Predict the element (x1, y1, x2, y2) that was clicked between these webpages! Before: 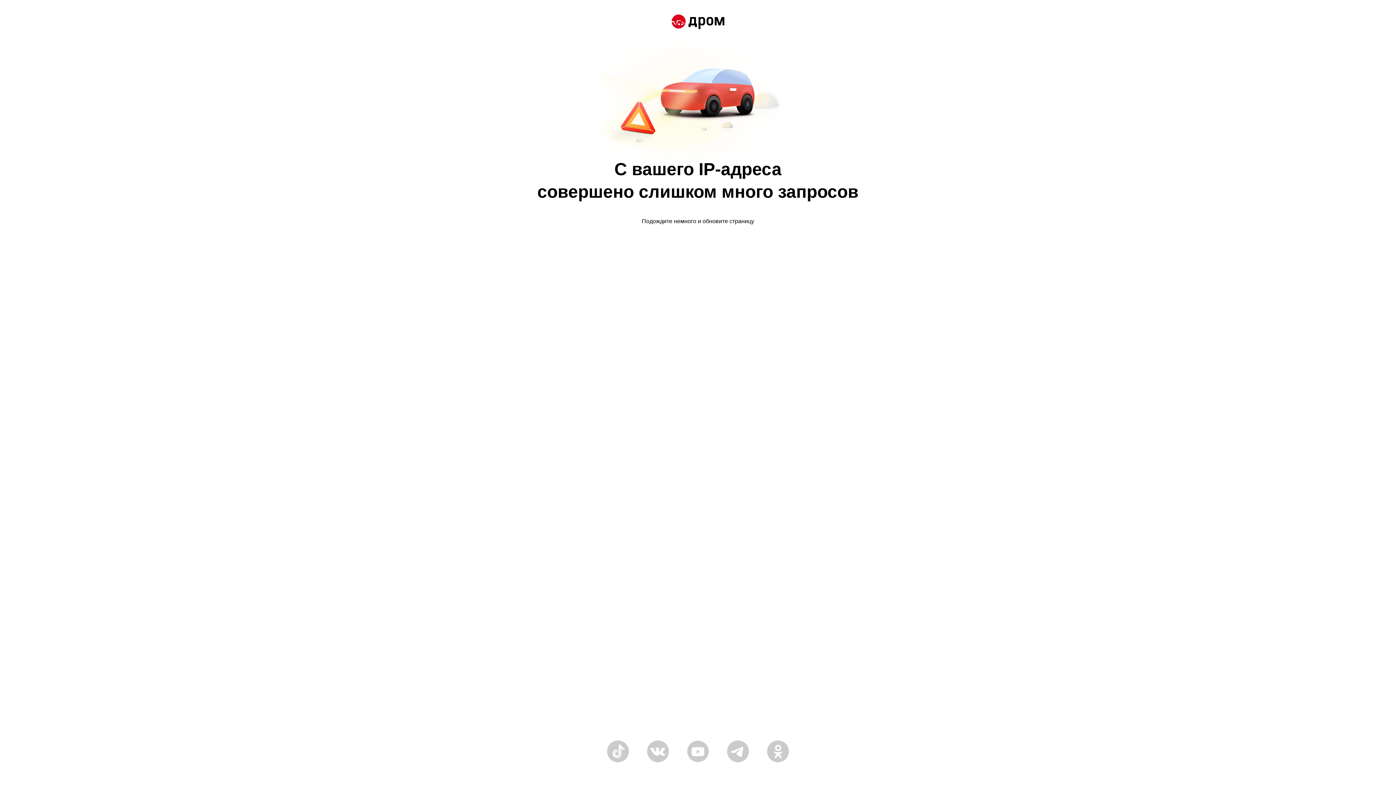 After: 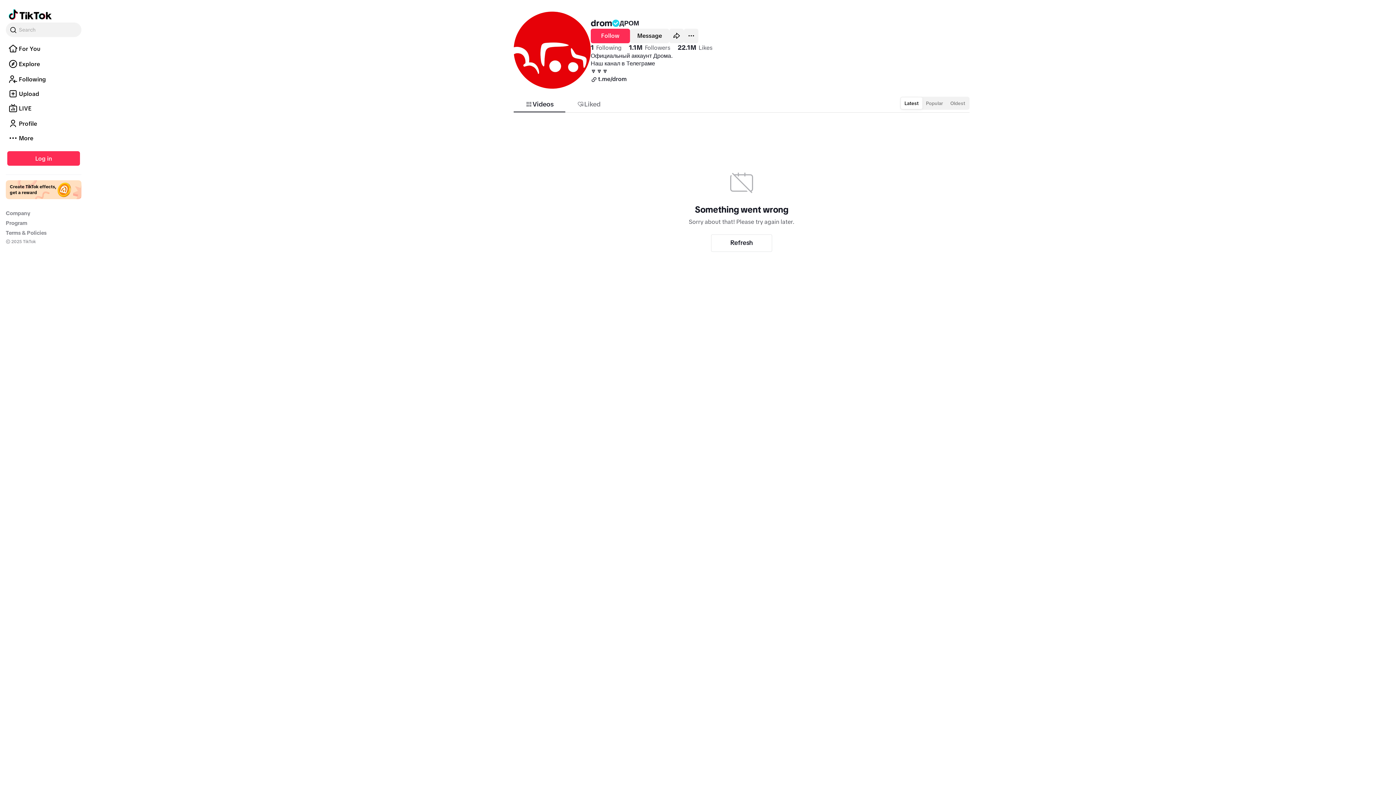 Action: bbox: (607, 758, 629, 764)